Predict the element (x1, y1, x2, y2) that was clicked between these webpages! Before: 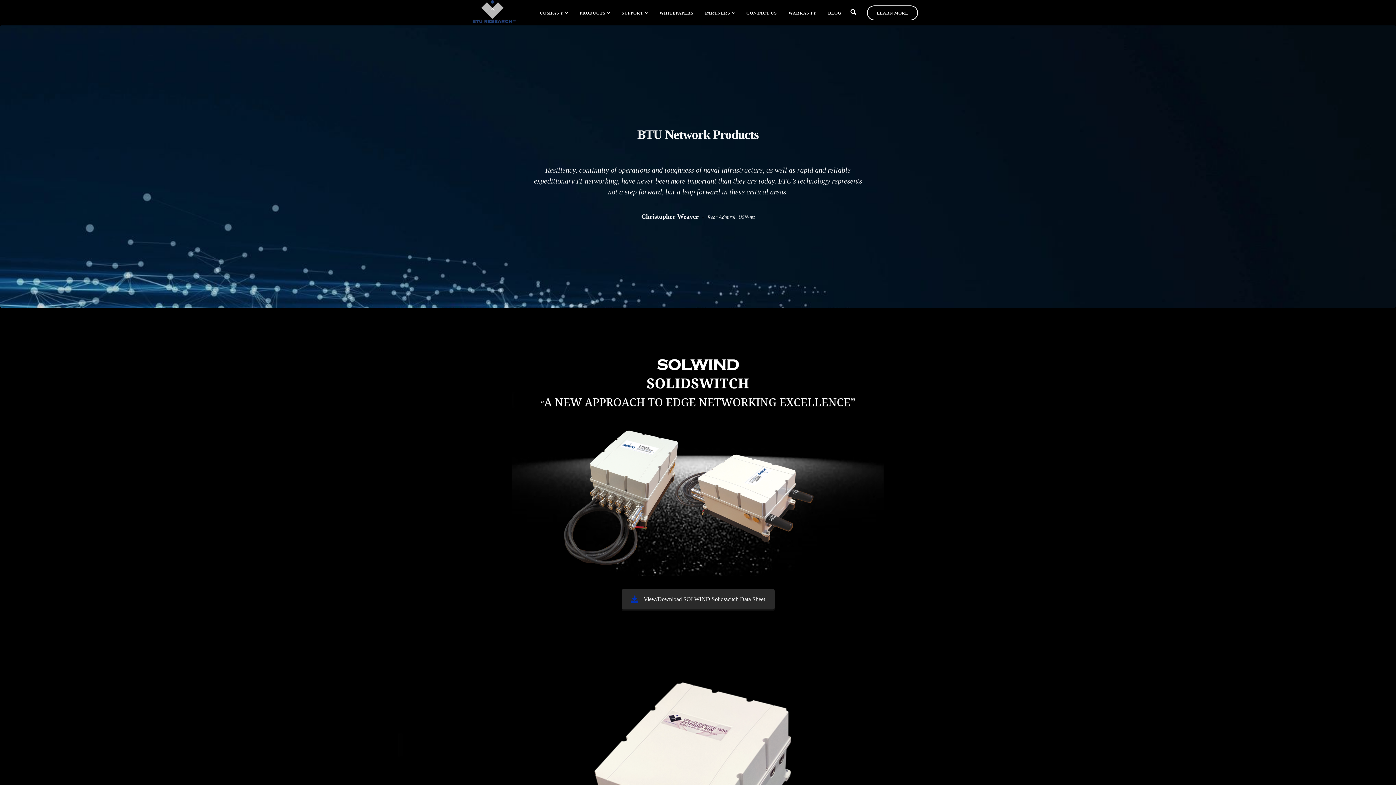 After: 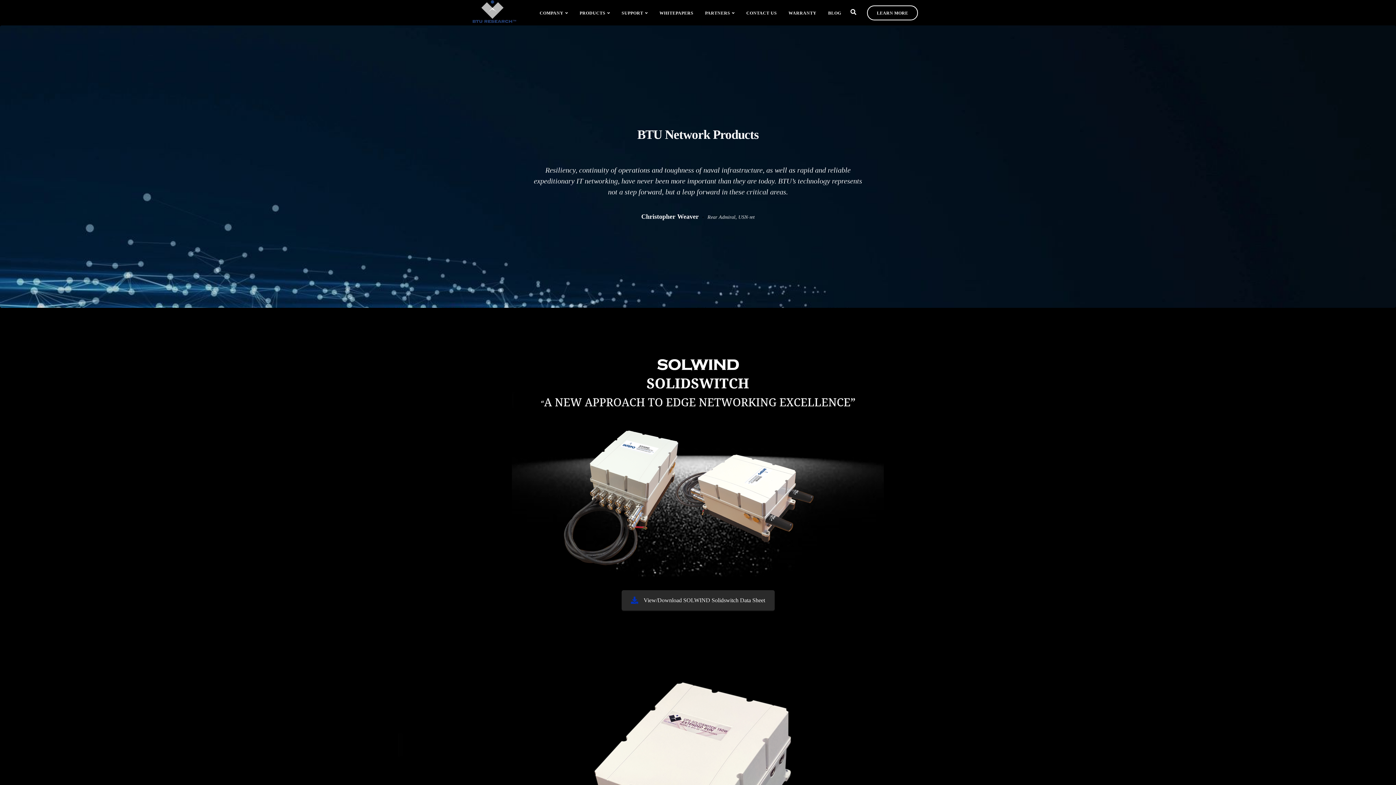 Action: bbox: (621, 589, 774, 609) label: View/Download SOLWIND Solidswitch Data Sheet